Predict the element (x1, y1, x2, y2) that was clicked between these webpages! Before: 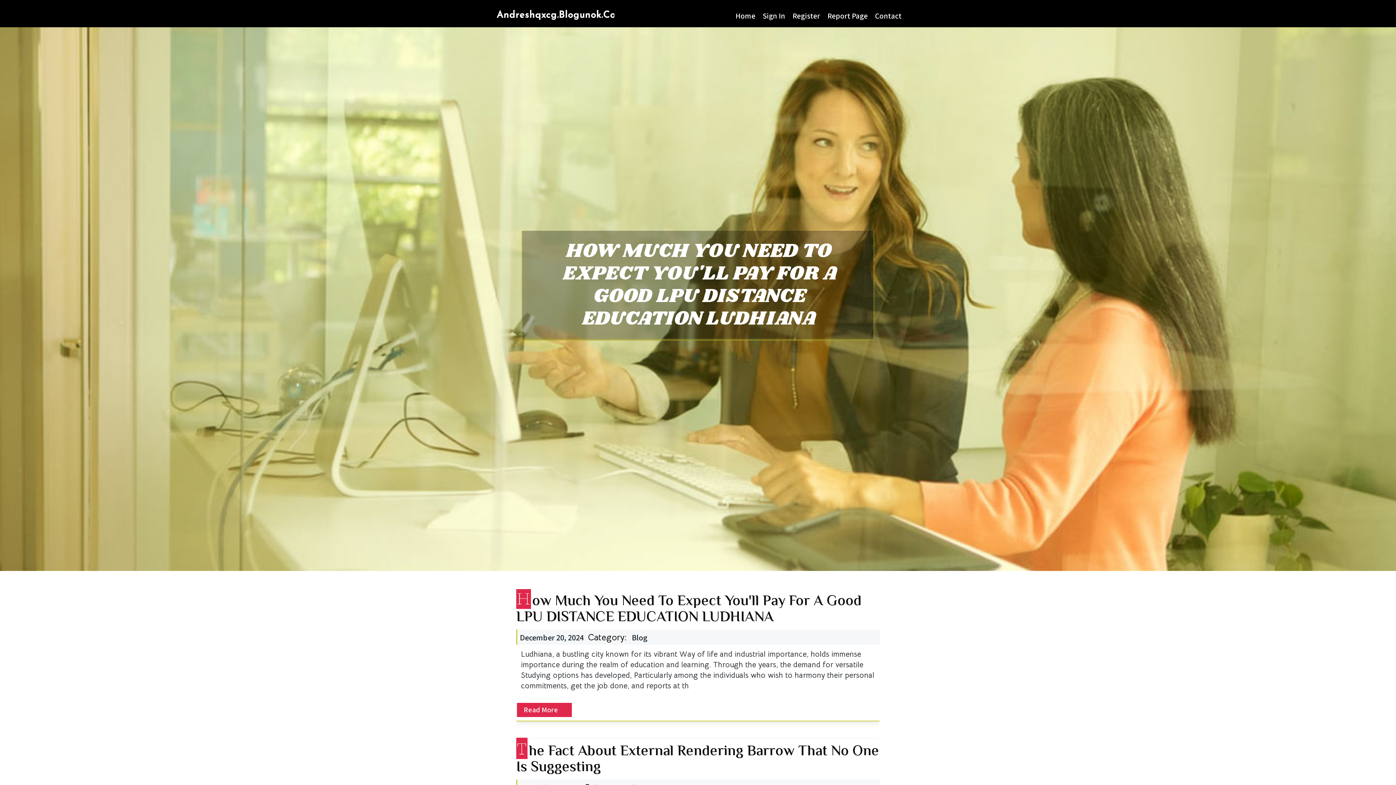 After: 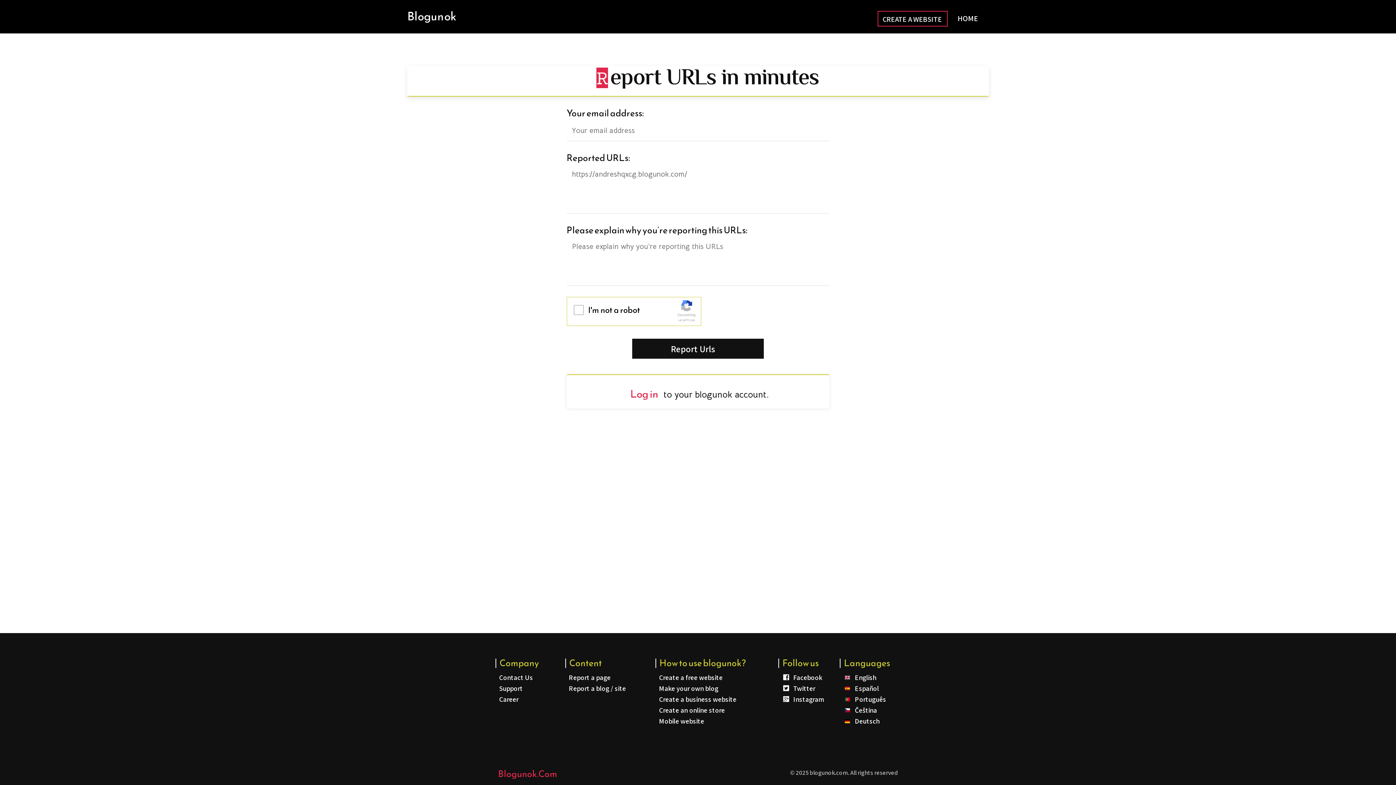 Action: label: Report Page bbox: (824, 0, 871, 27)